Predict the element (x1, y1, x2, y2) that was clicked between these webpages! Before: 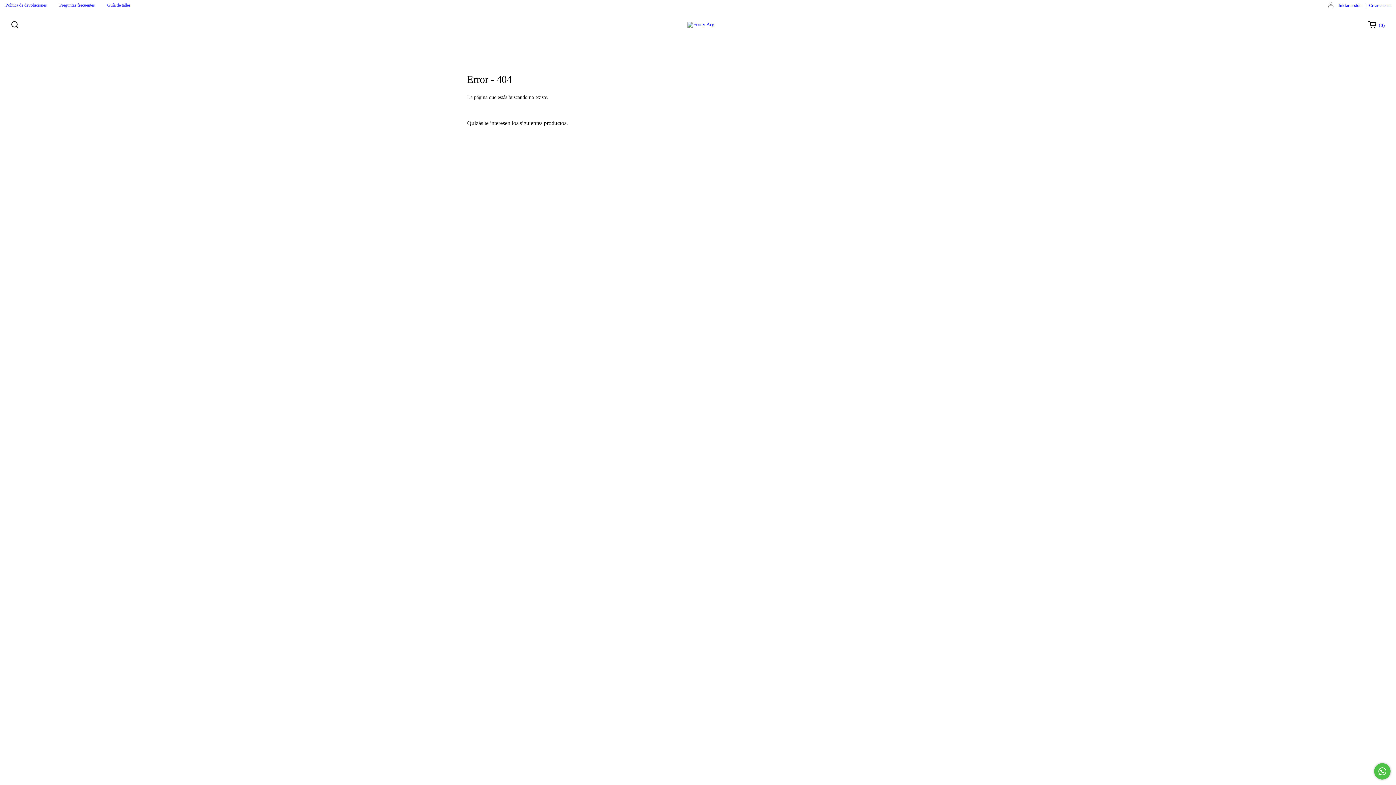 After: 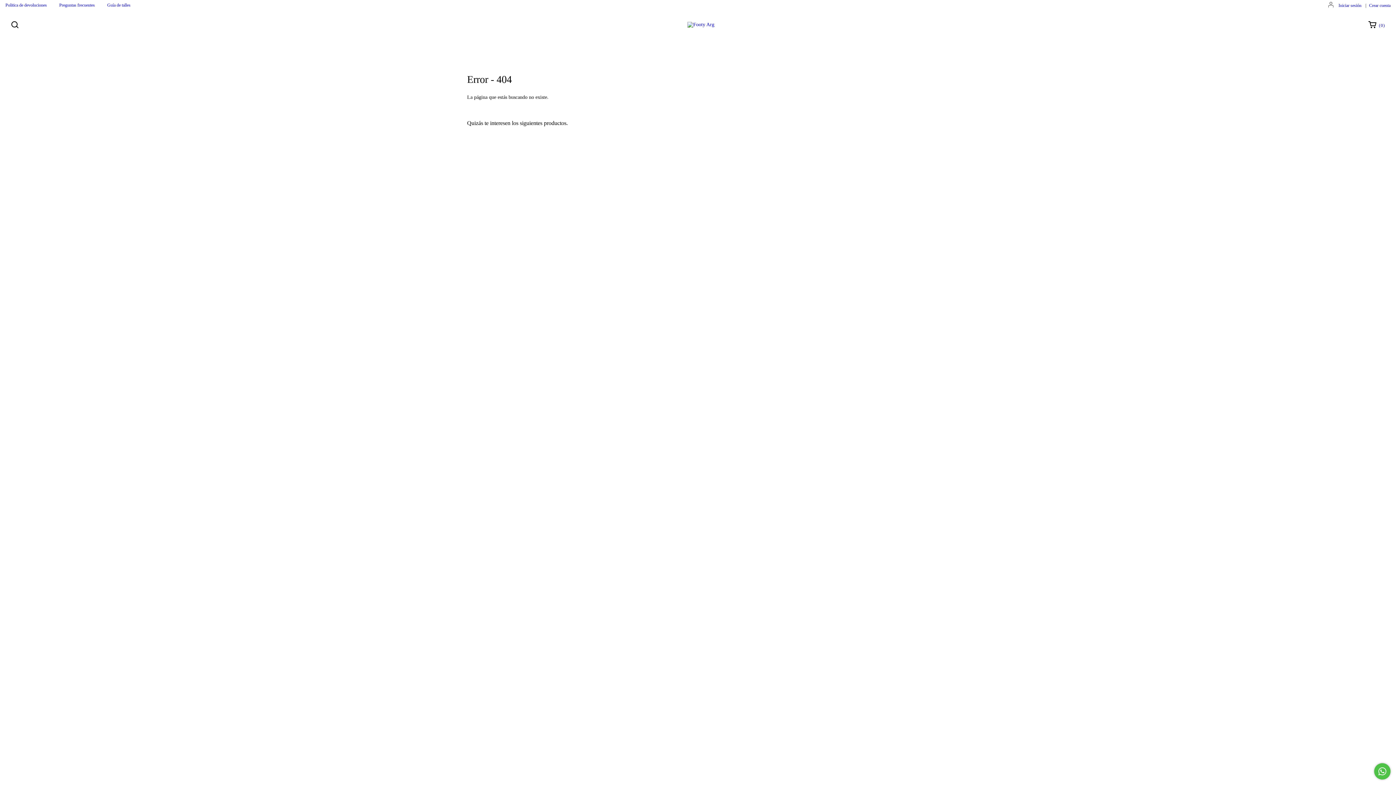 Action: label: Compra rápida de 2ROLL COOL ROSA CON LUCES LED RECARGABLE (T. 28-36) bbox: (822, 306, 925, 318)